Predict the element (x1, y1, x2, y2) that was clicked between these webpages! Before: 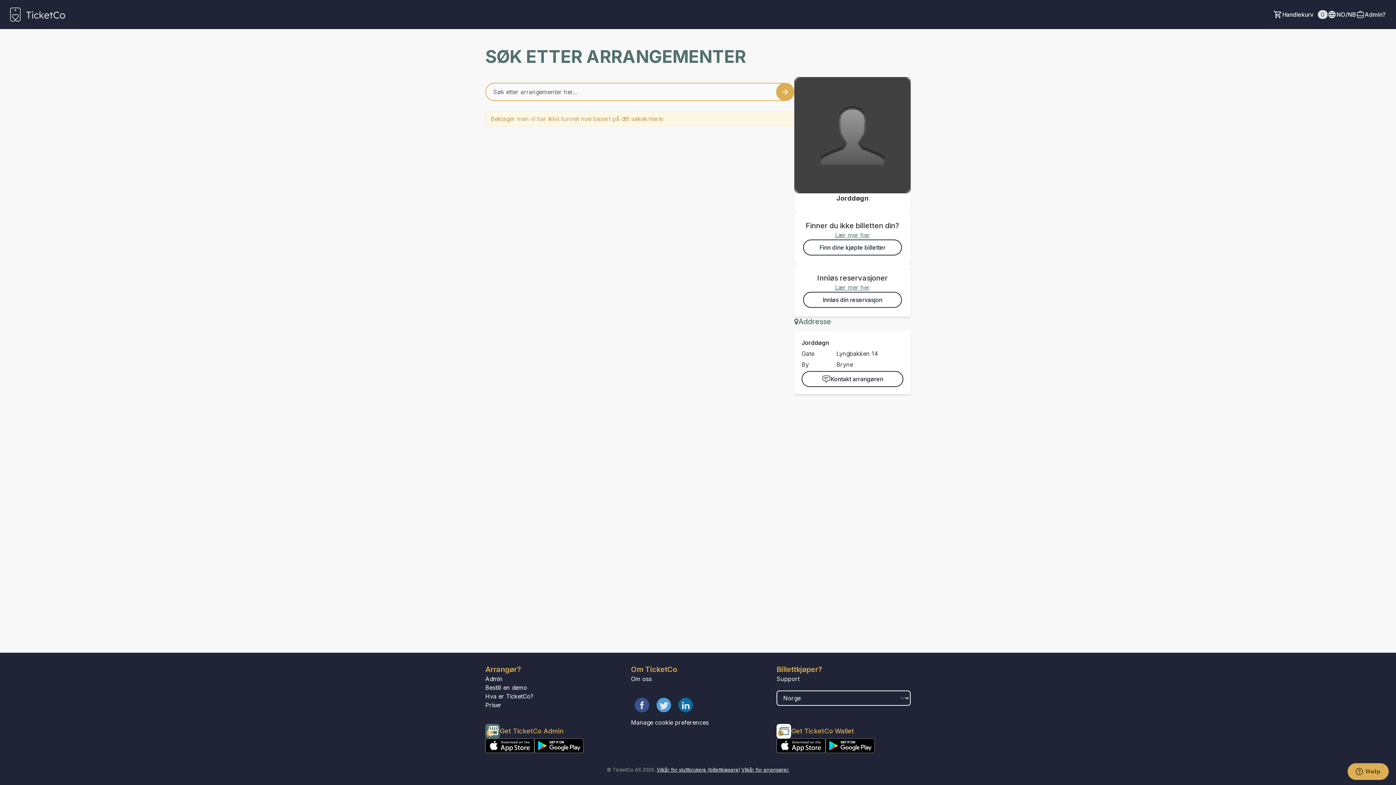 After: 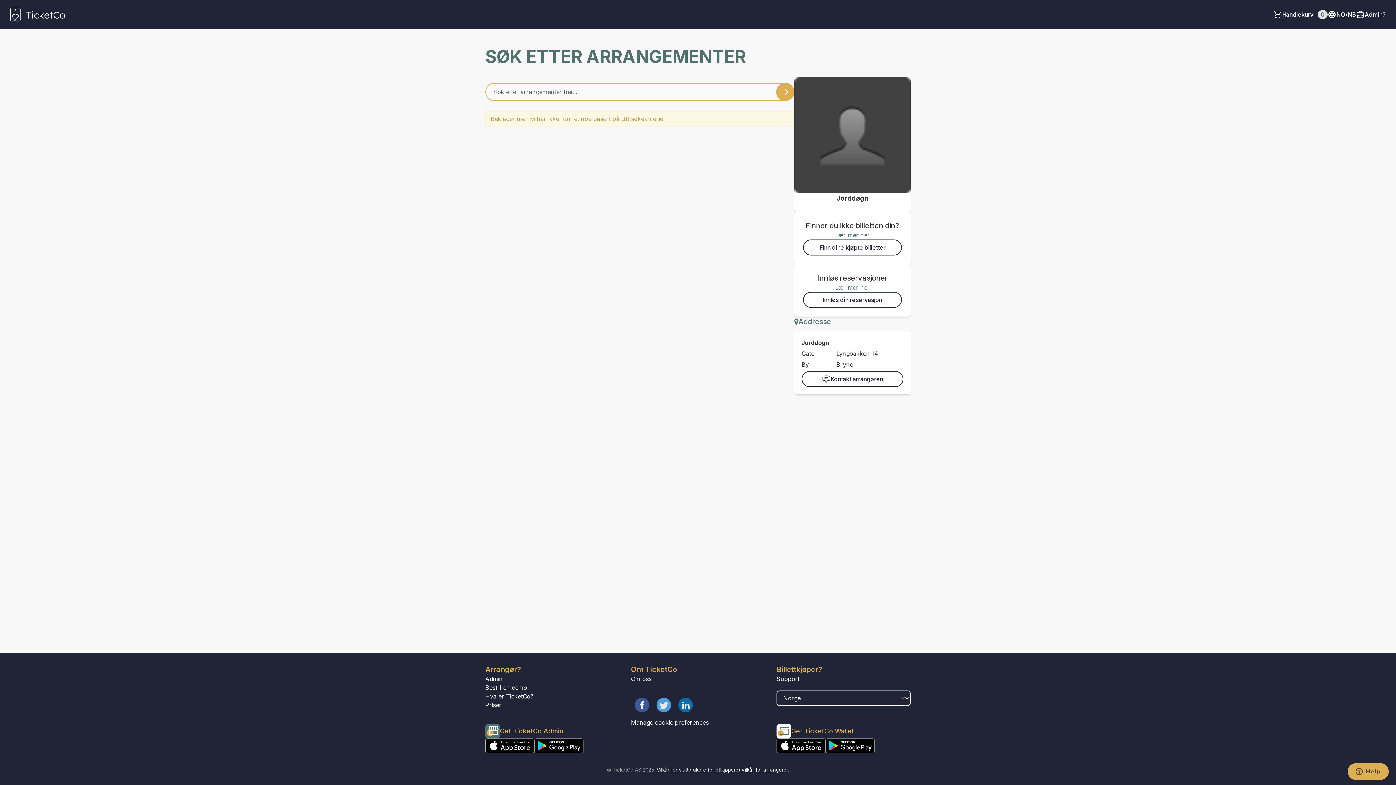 Action: bbox: (634, 698, 649, 712)